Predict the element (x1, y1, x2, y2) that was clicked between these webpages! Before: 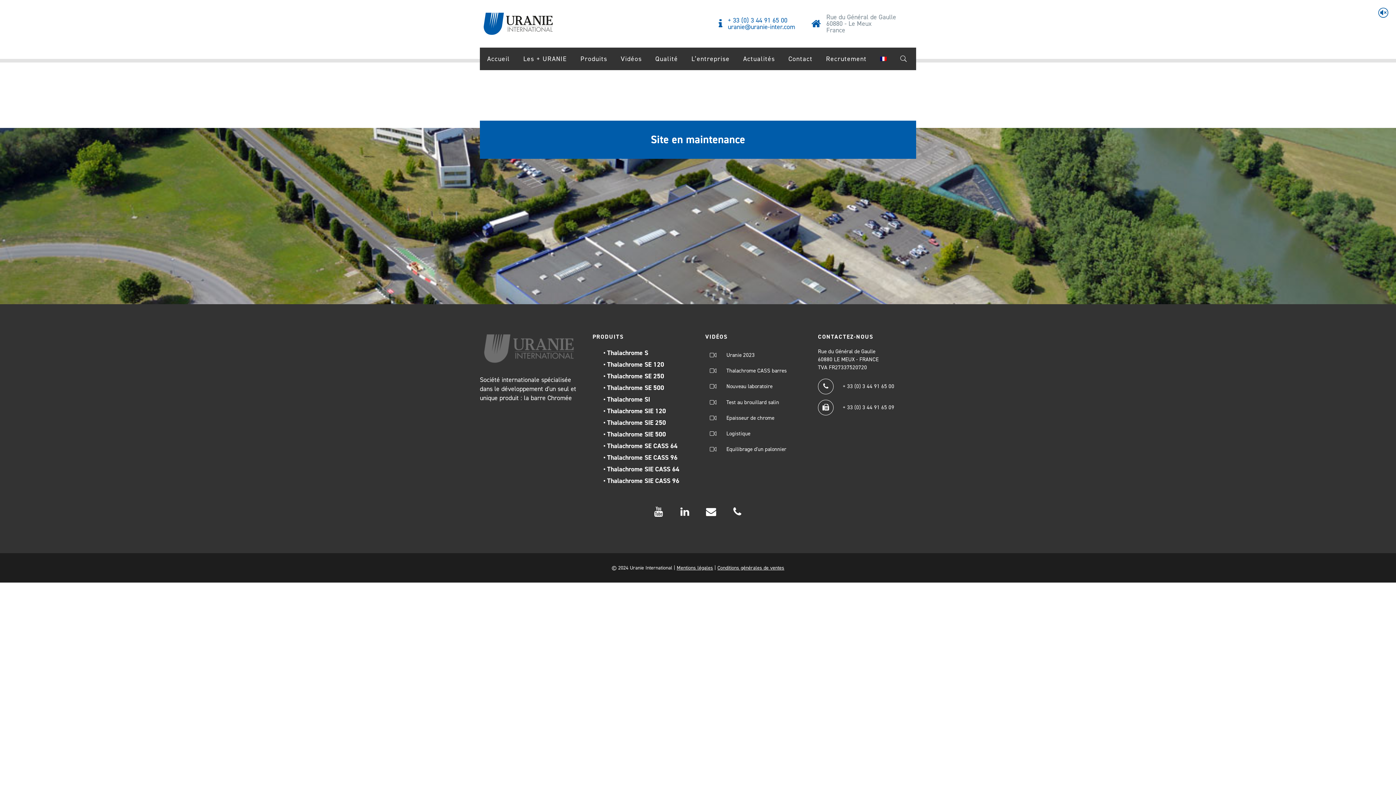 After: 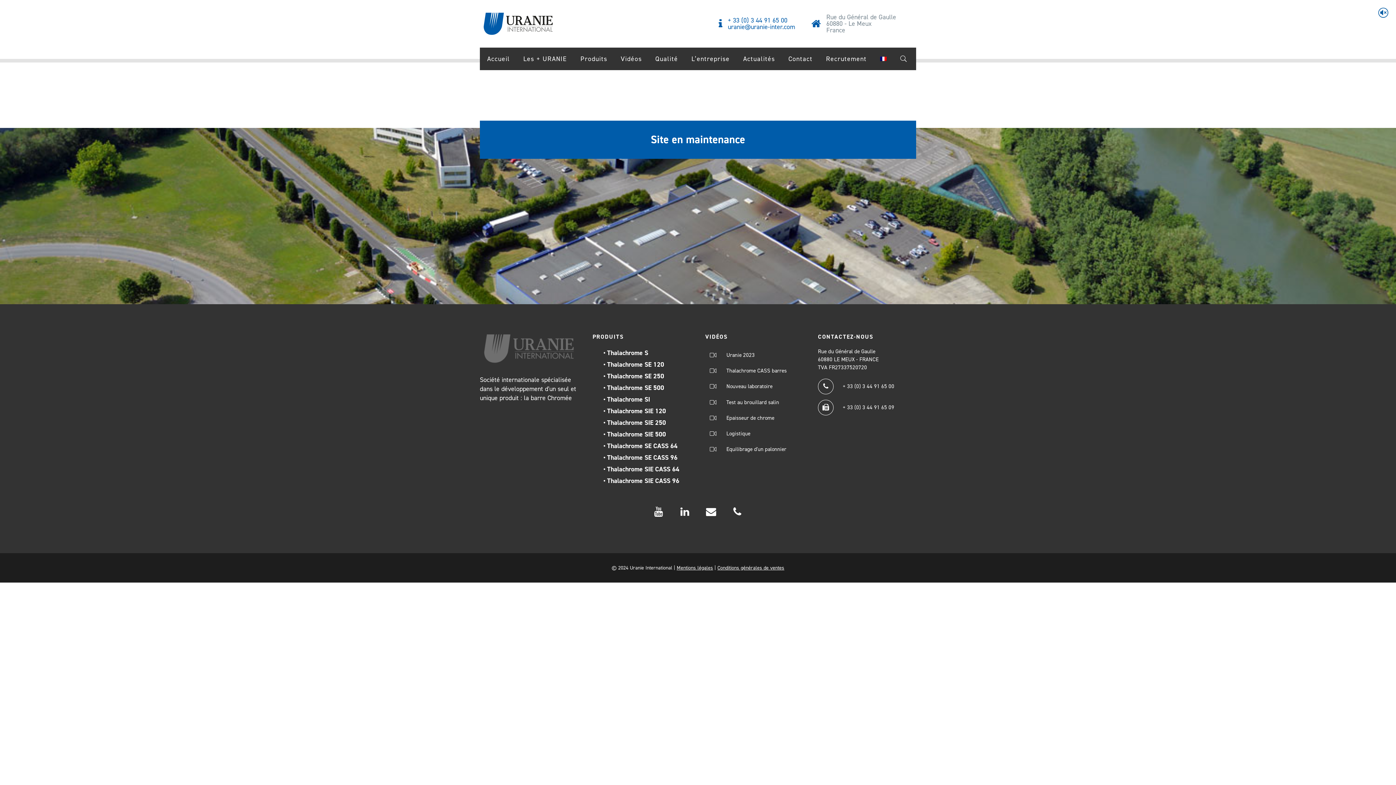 Action: bbox: (603, 454, 677, 460) label: • Thalachrome SE CASS 96